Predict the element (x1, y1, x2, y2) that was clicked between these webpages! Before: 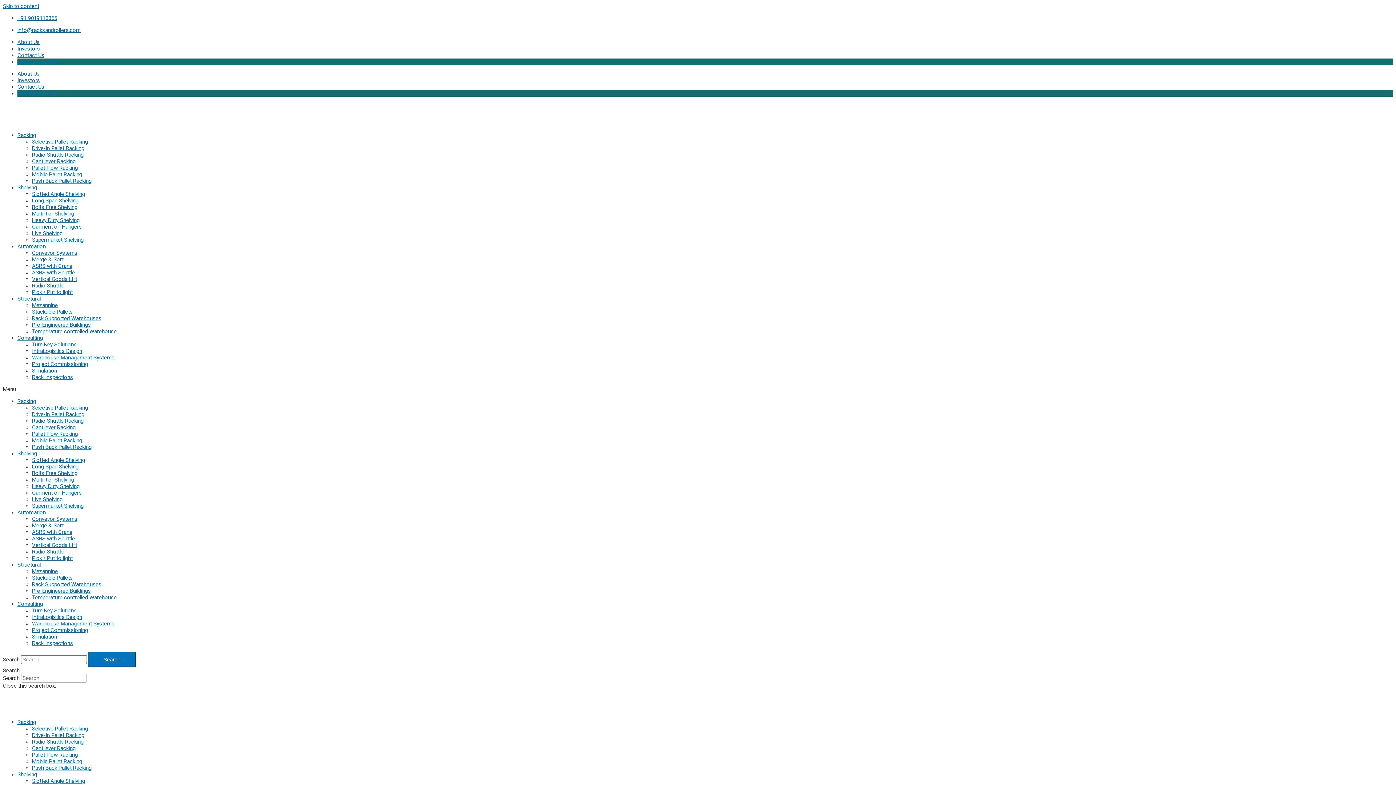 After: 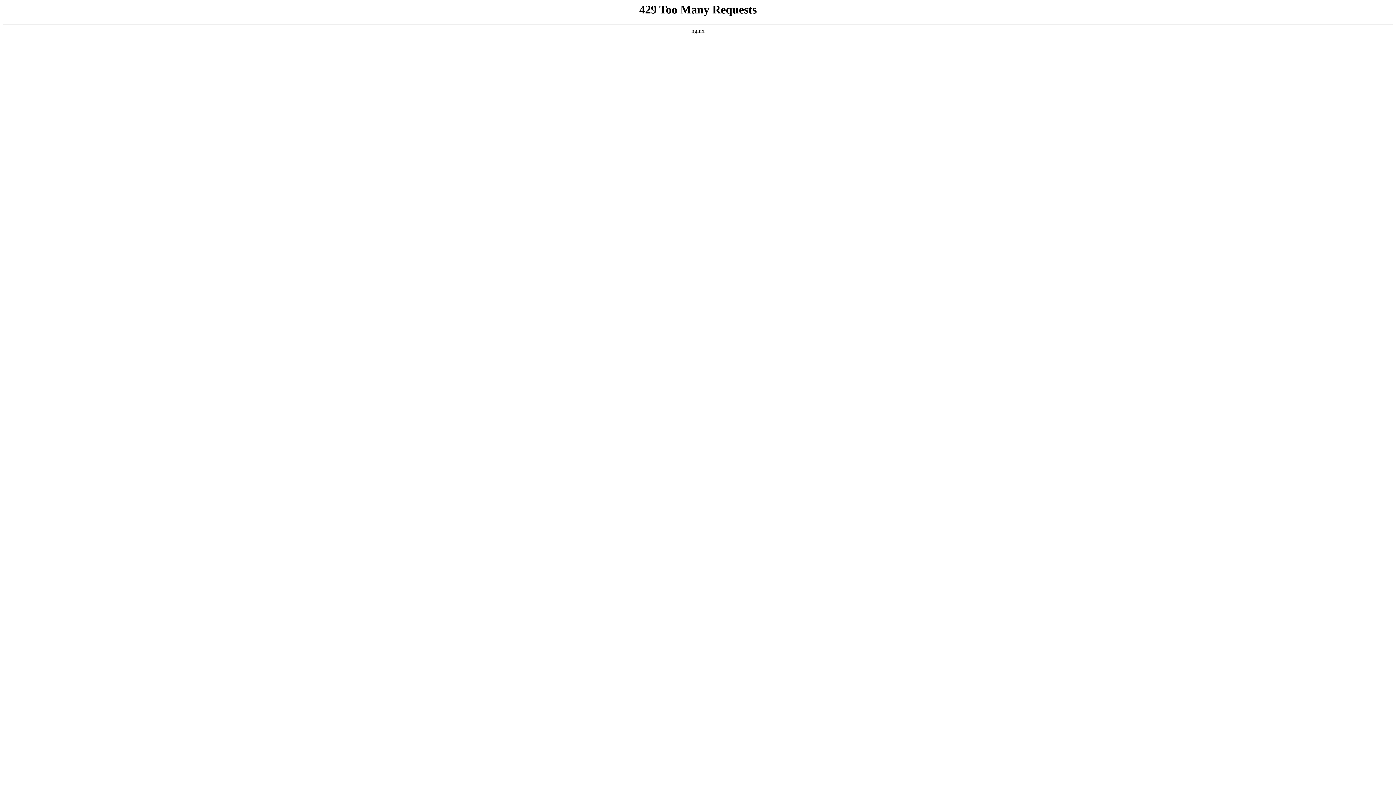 Action: label: Shelving bbox: (17, 184, 37, 190)